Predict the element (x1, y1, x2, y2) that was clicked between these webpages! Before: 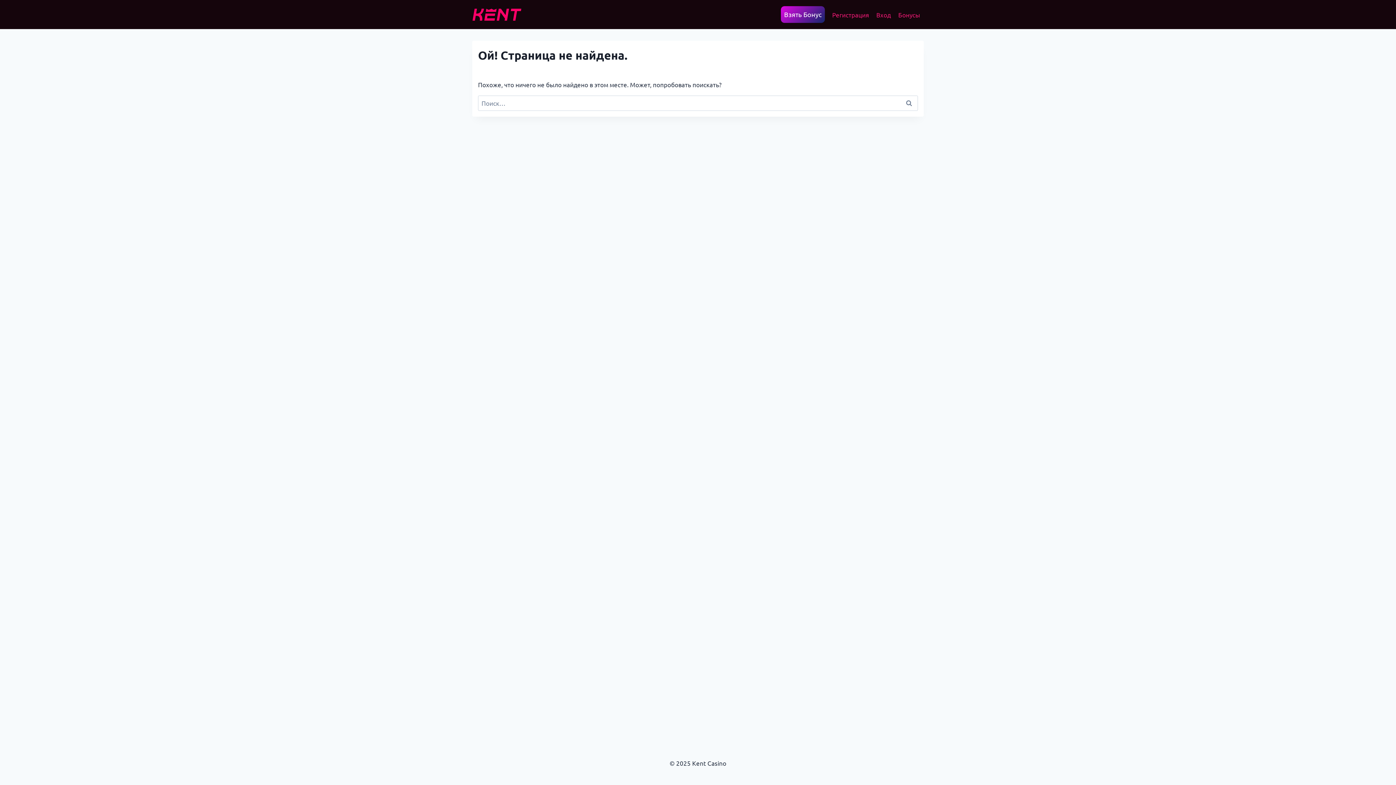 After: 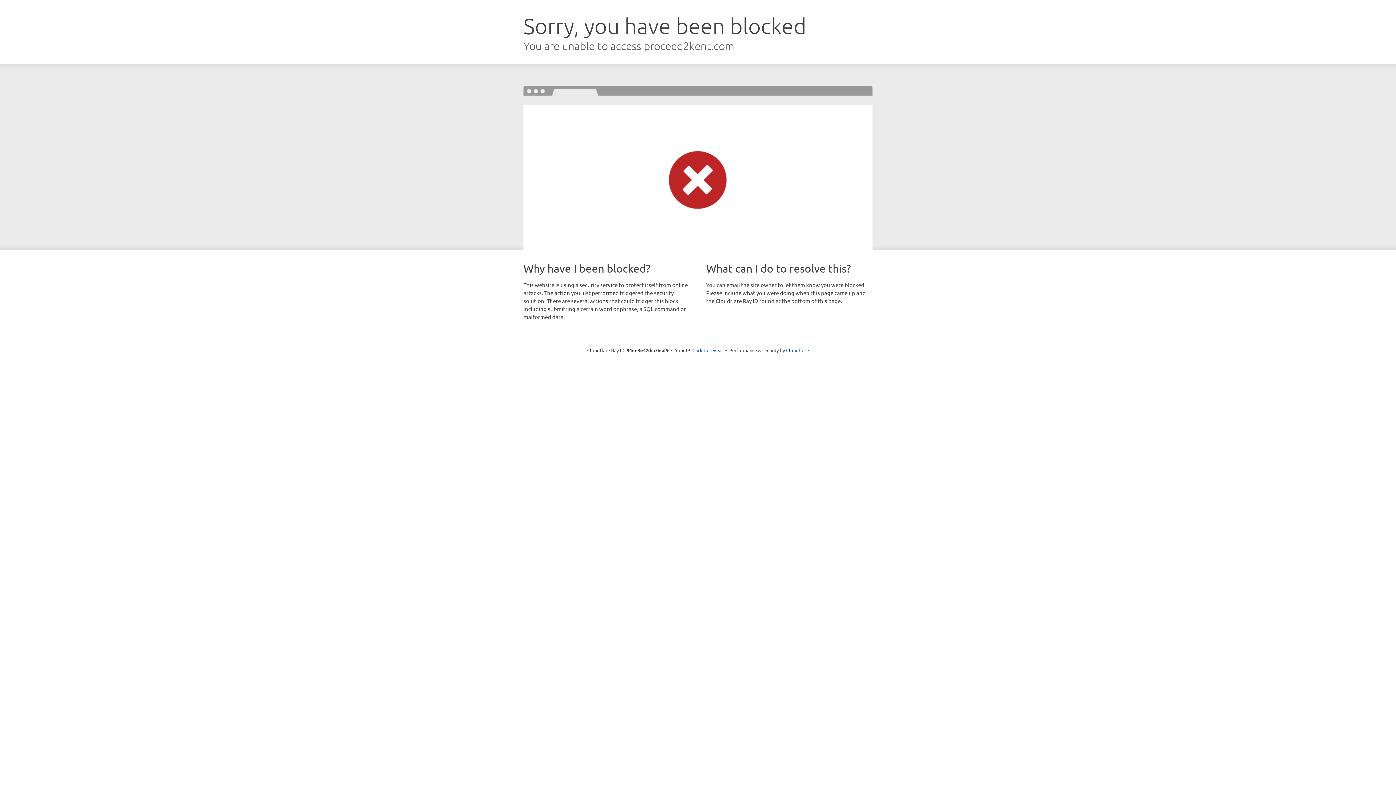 Action: label: Регистрация bbox: (828, 5, 872, 23)